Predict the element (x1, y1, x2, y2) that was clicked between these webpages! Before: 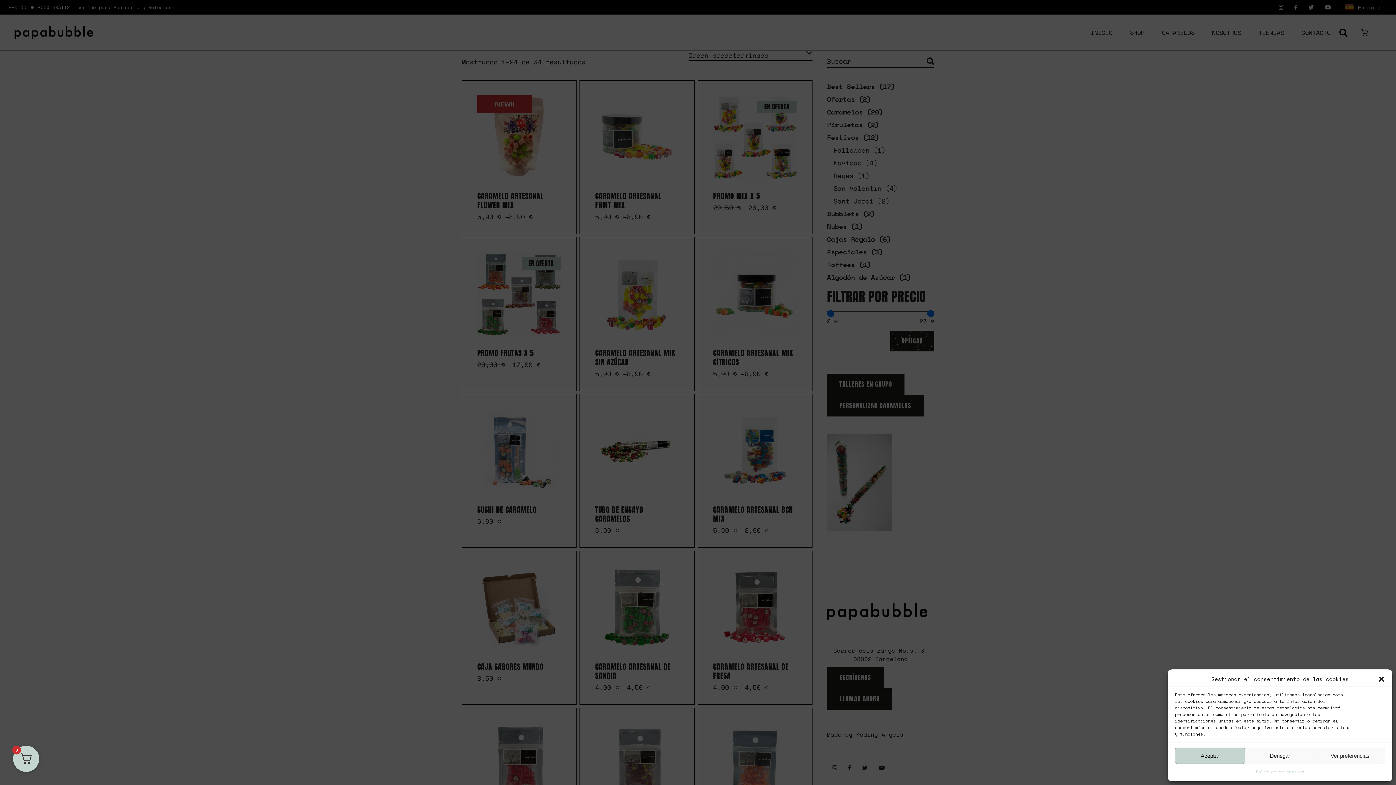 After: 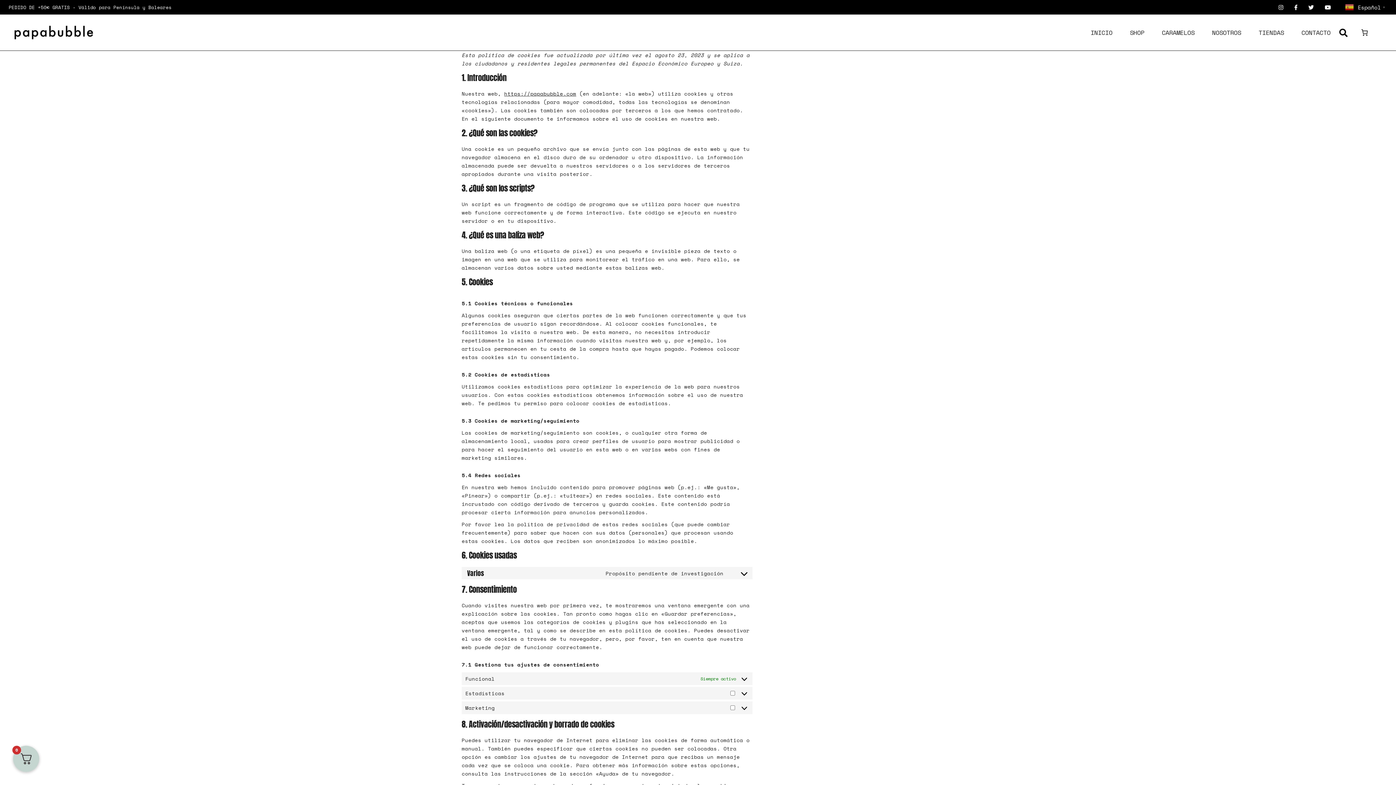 Action: bbox: (1256, 768, 1304, 776) label: Política de cookies